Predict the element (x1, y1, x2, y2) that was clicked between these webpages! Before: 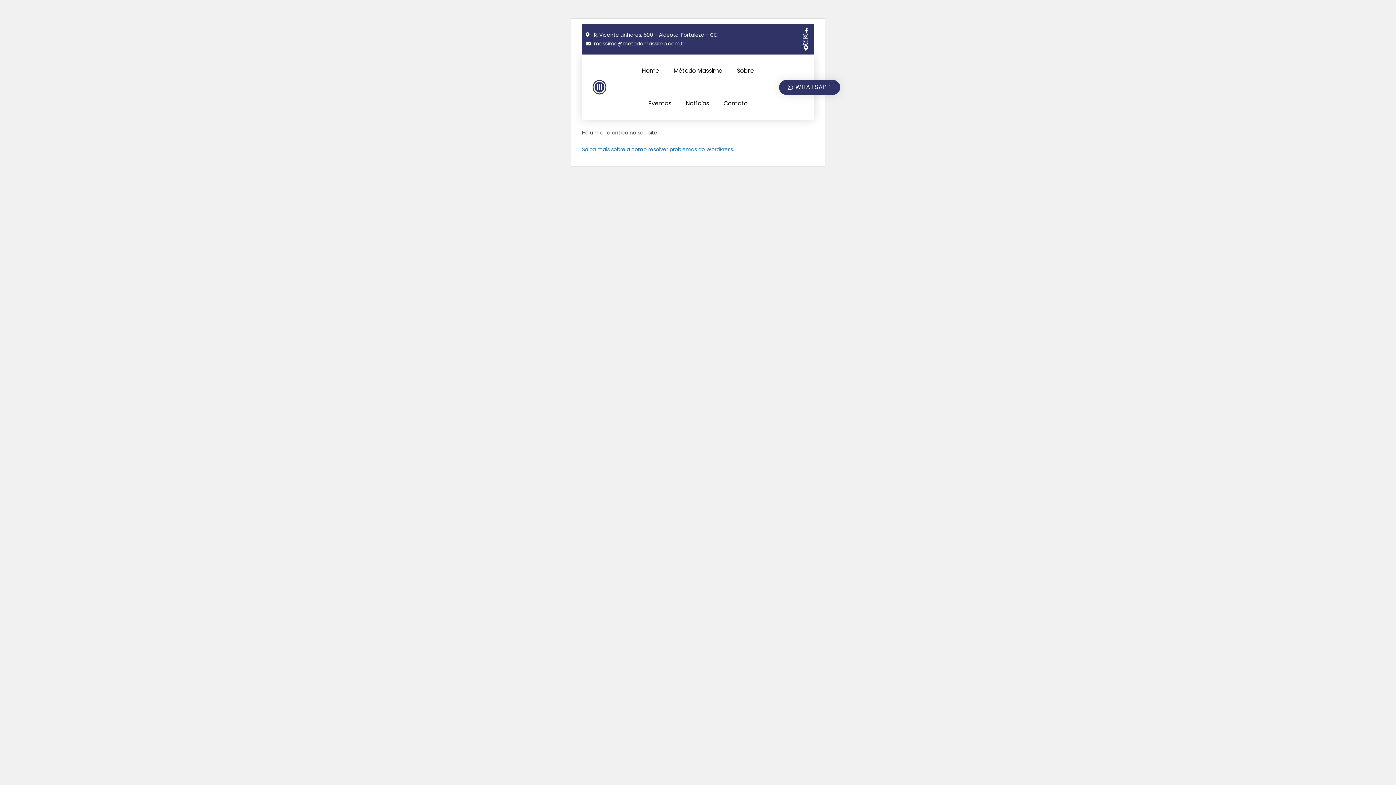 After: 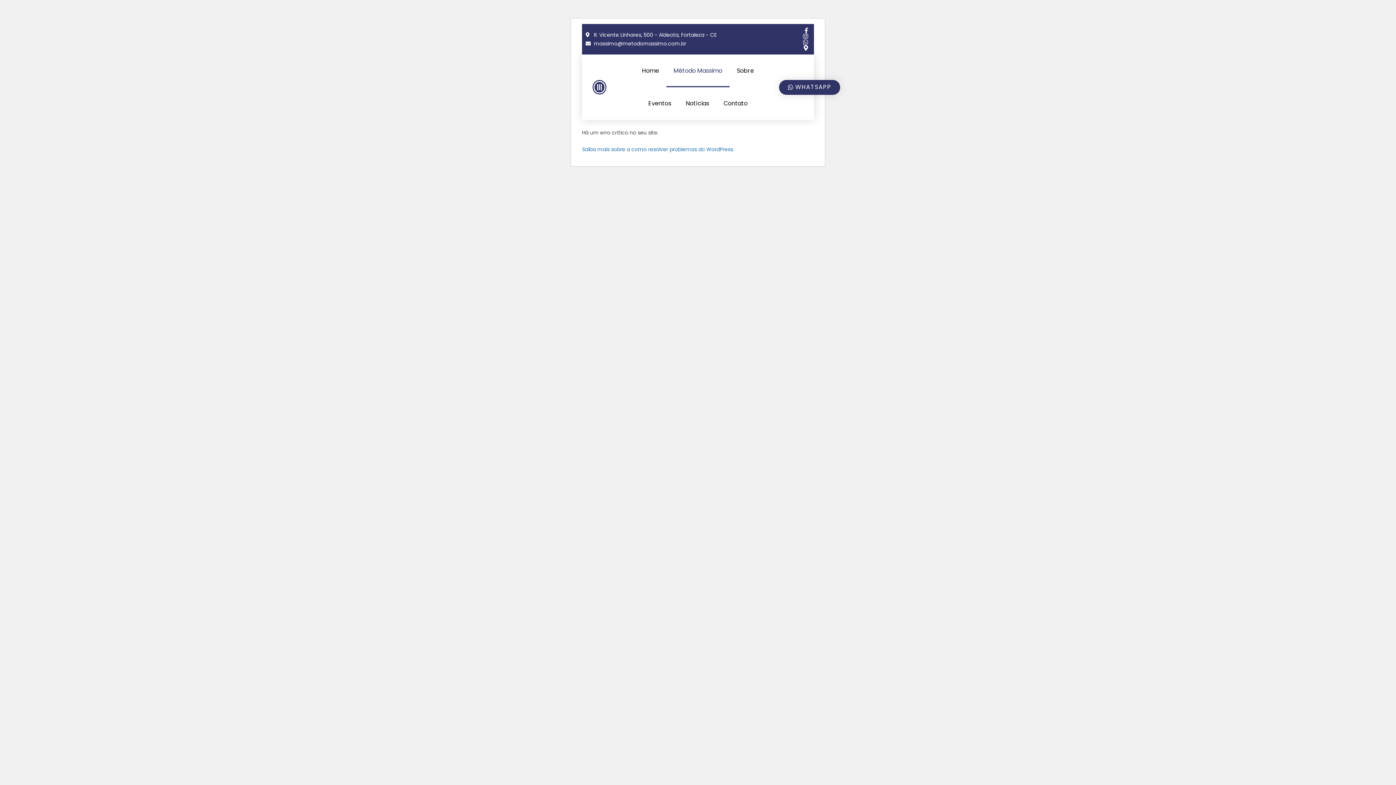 Action: label: Método Massimo bbox: (666, 54, 729, 87)